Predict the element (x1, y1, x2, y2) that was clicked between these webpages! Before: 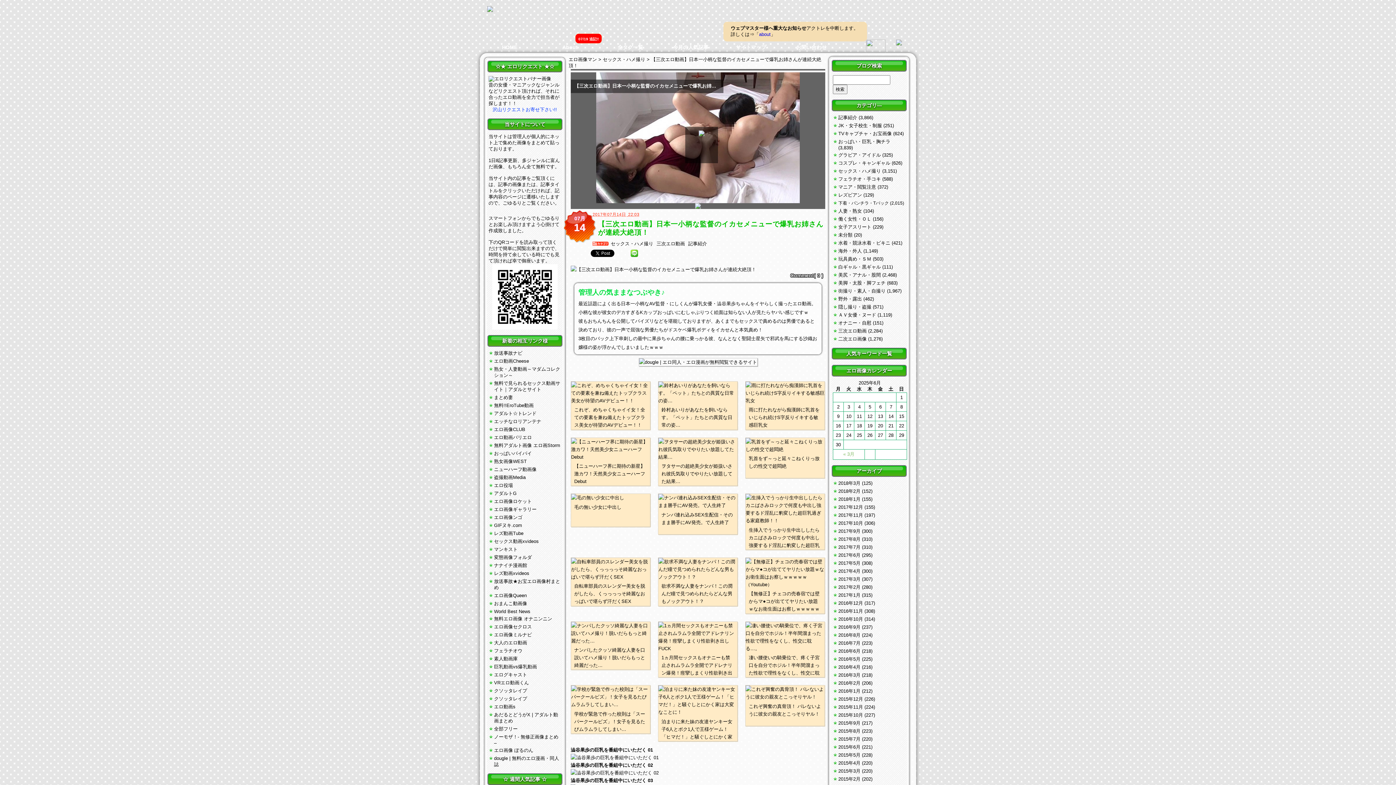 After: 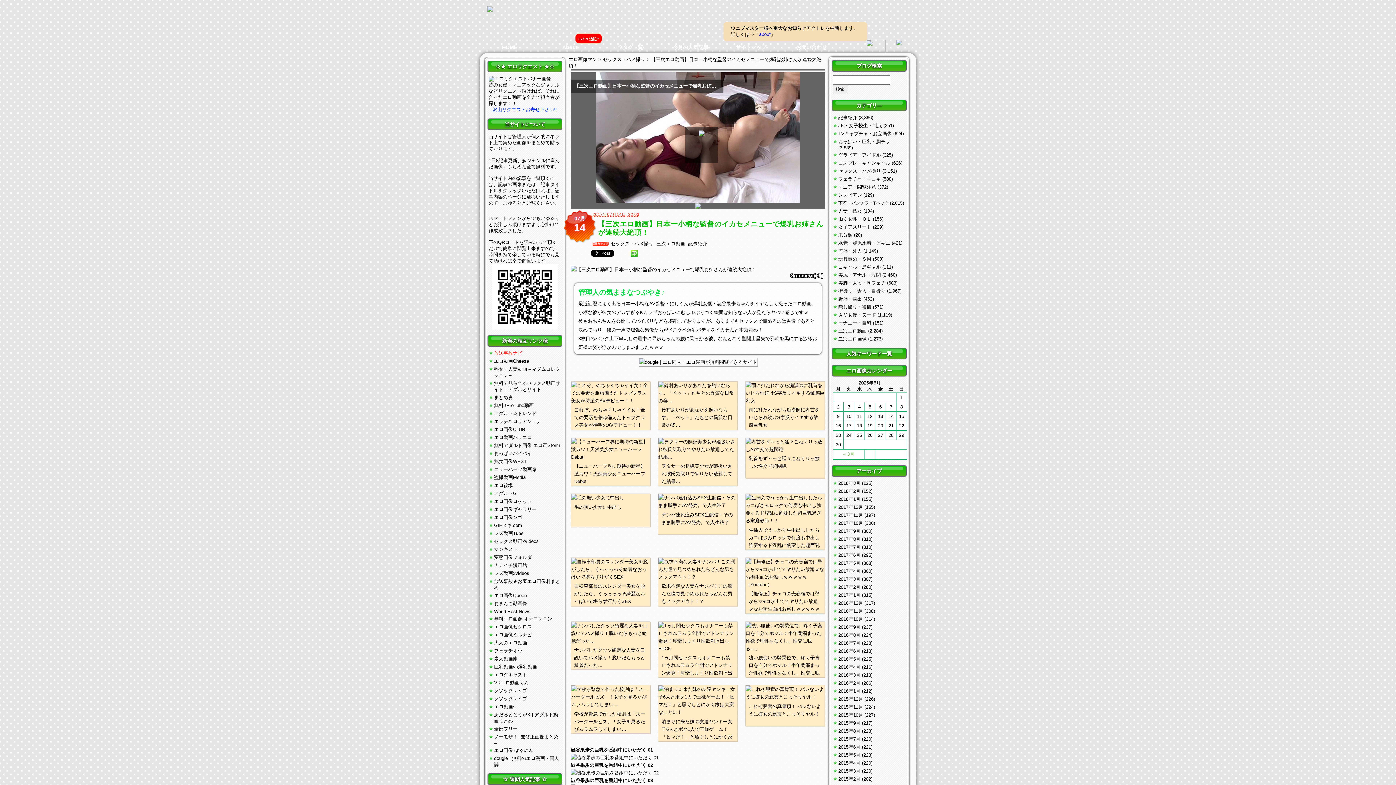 Action: label: 放送事故ナビ bbox: (494, 350, 522, 356)